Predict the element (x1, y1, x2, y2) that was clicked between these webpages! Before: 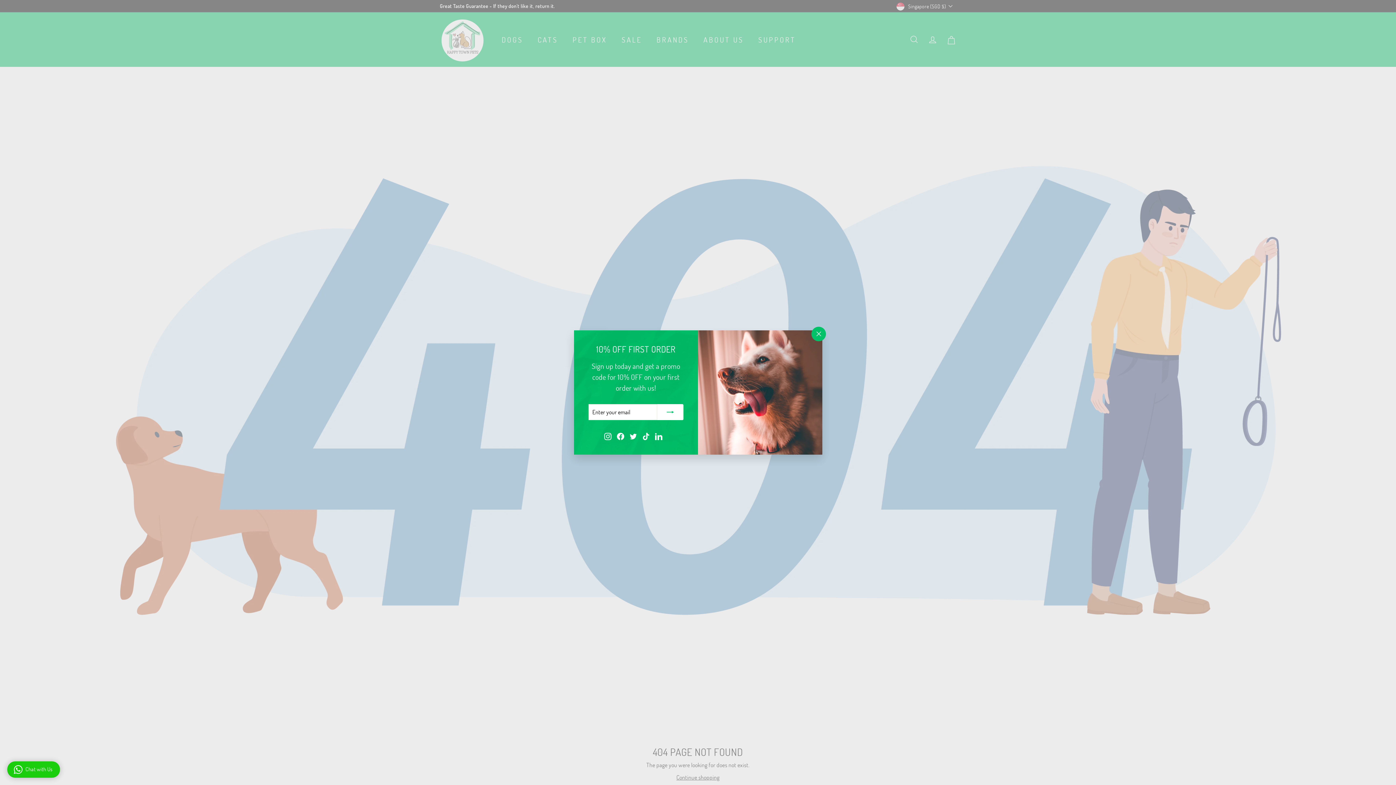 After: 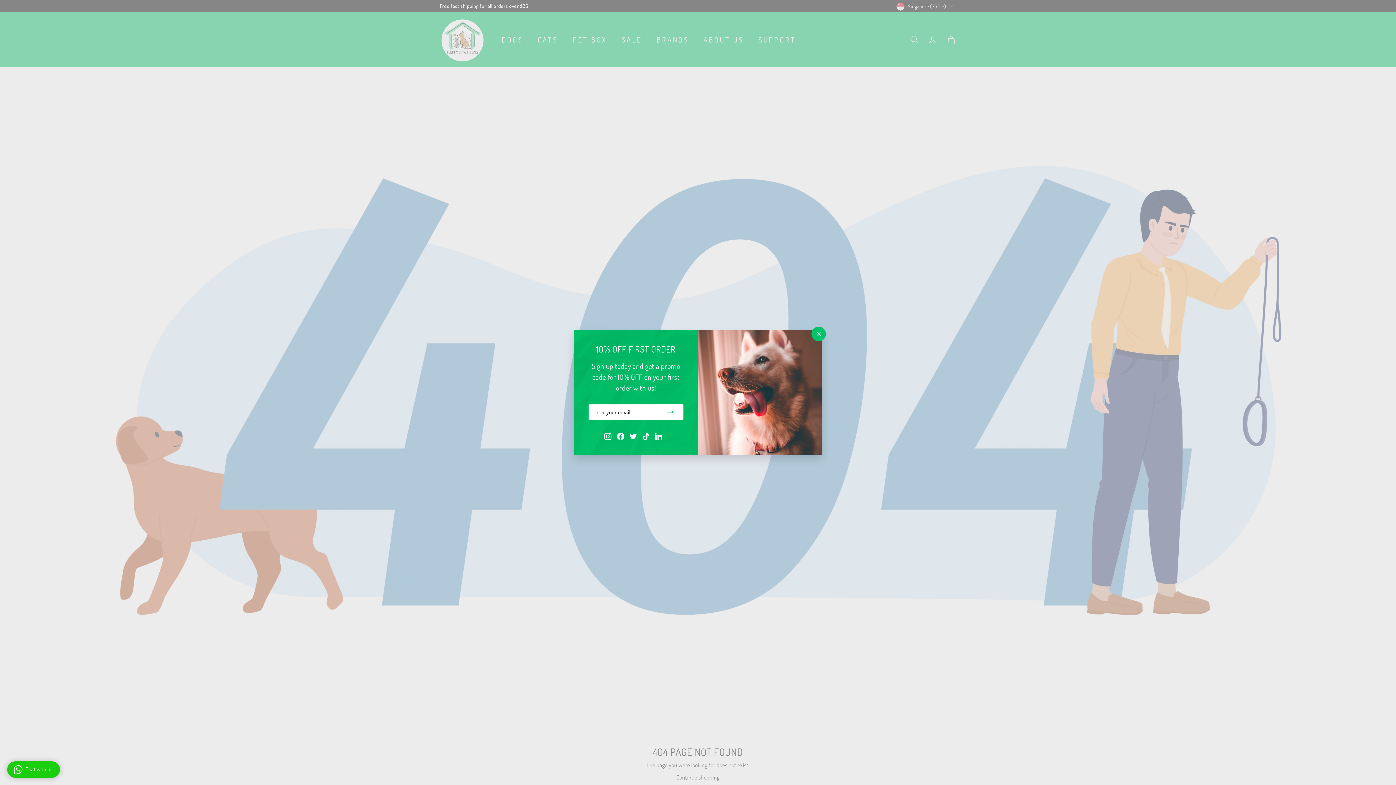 Action: label: Twitter bbox: (629, 431, 637, 439)